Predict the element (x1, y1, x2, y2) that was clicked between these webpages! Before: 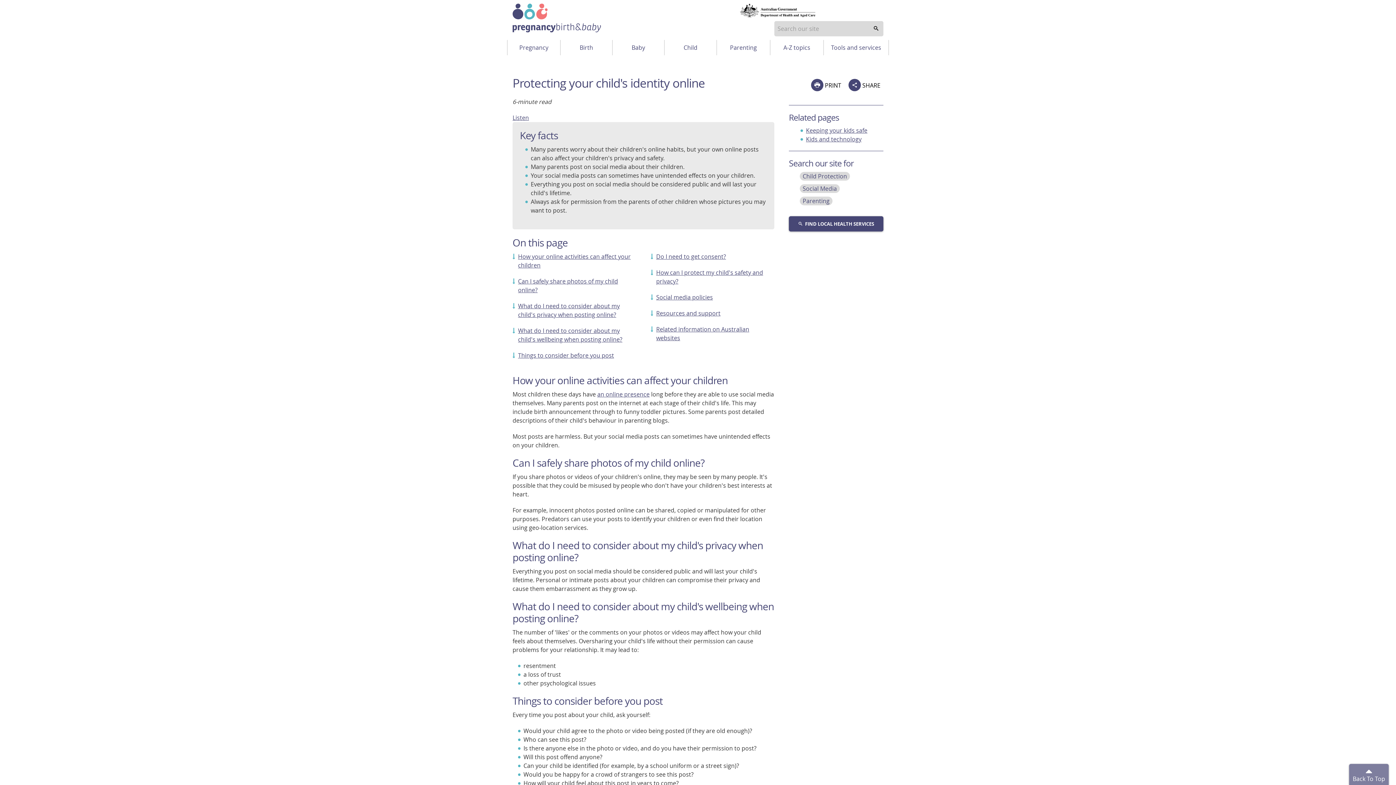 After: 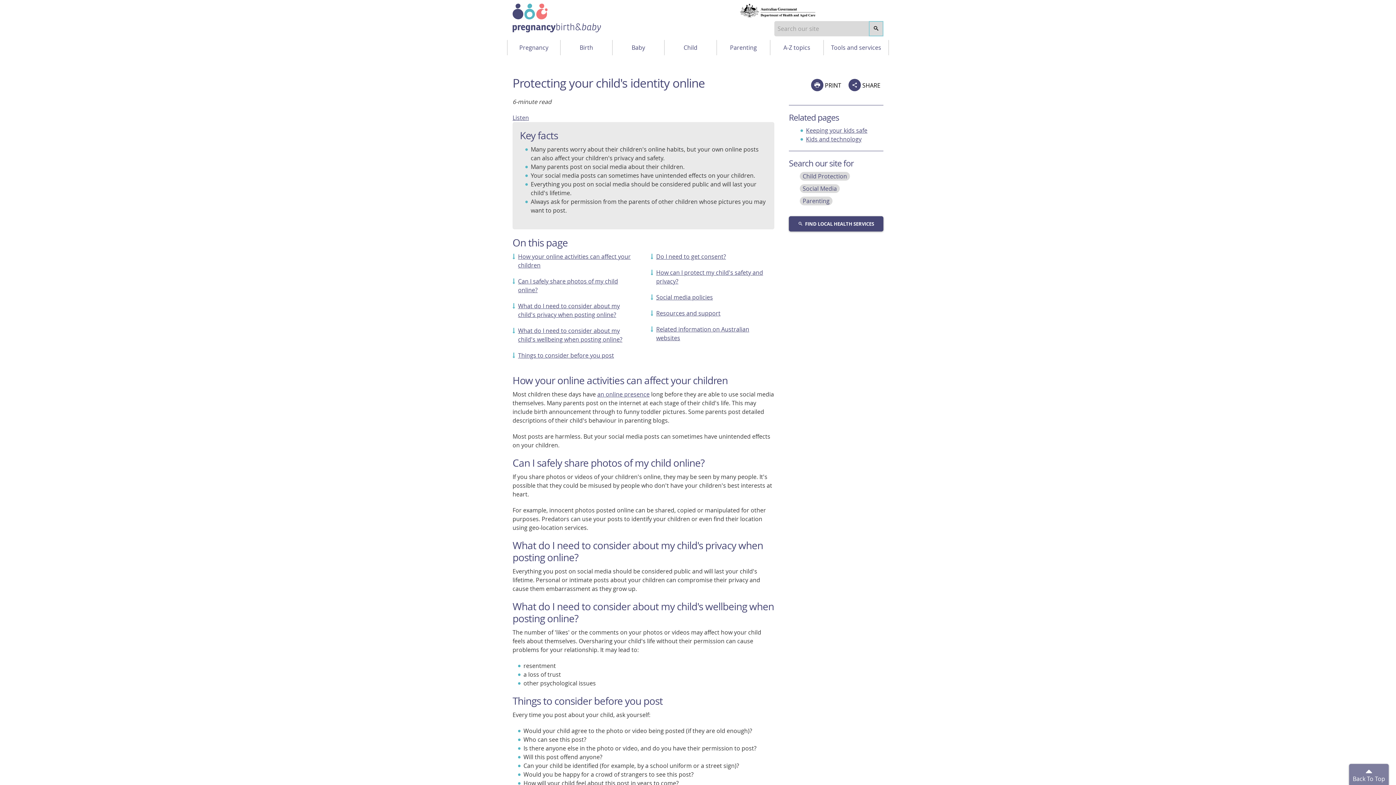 Action: label: search bbox: (869, 21, 883, 36)